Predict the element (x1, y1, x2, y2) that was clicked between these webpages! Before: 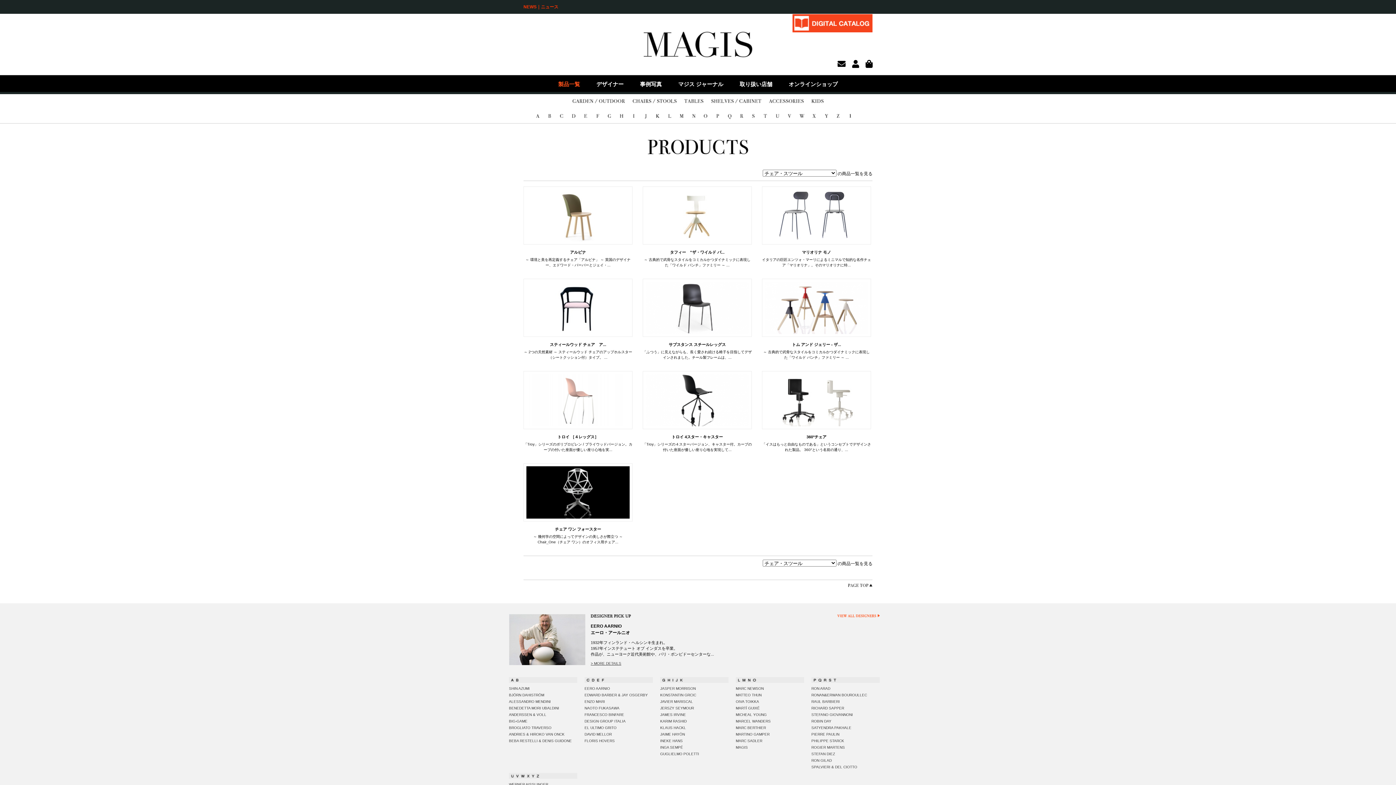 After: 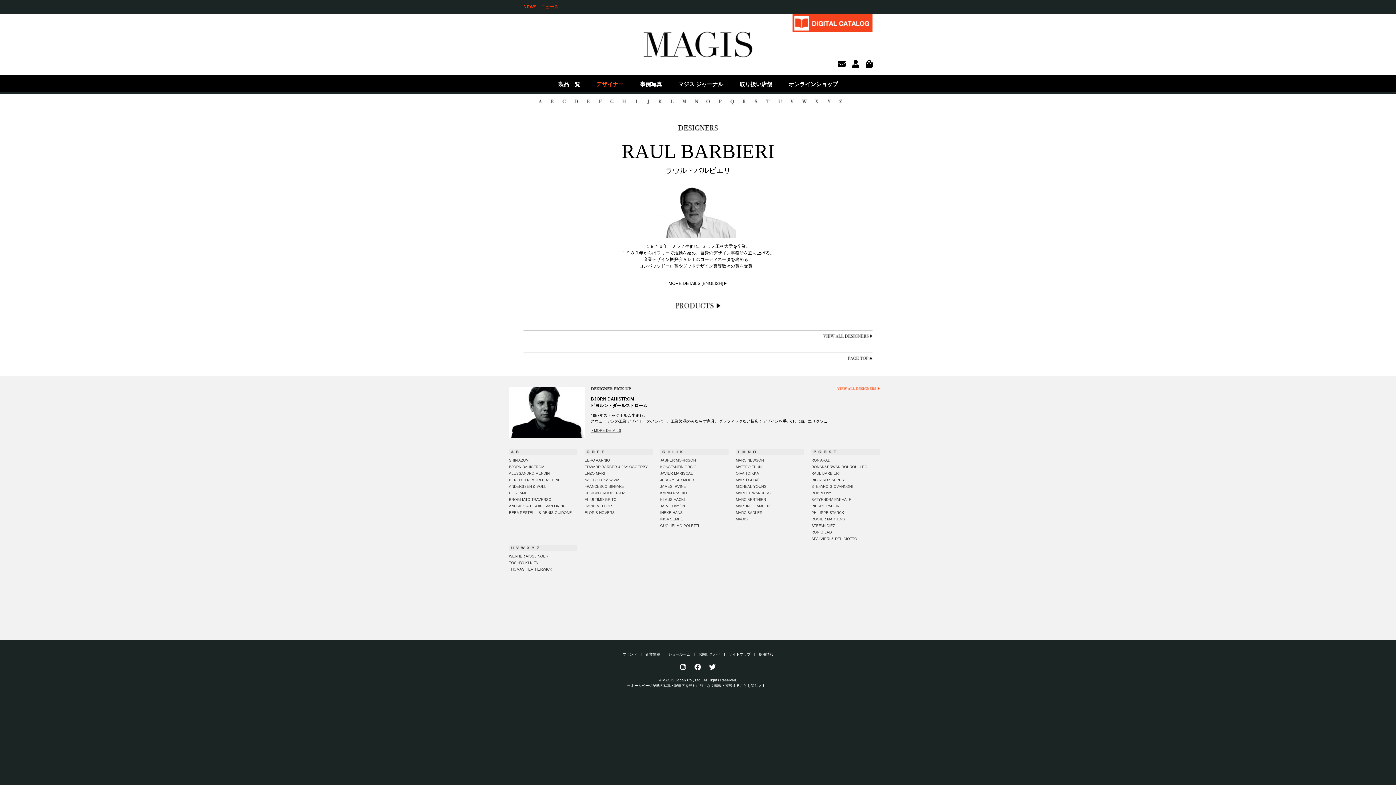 Action: bbox: (811, 700, 840, 704) label: RAUL BARBIERI